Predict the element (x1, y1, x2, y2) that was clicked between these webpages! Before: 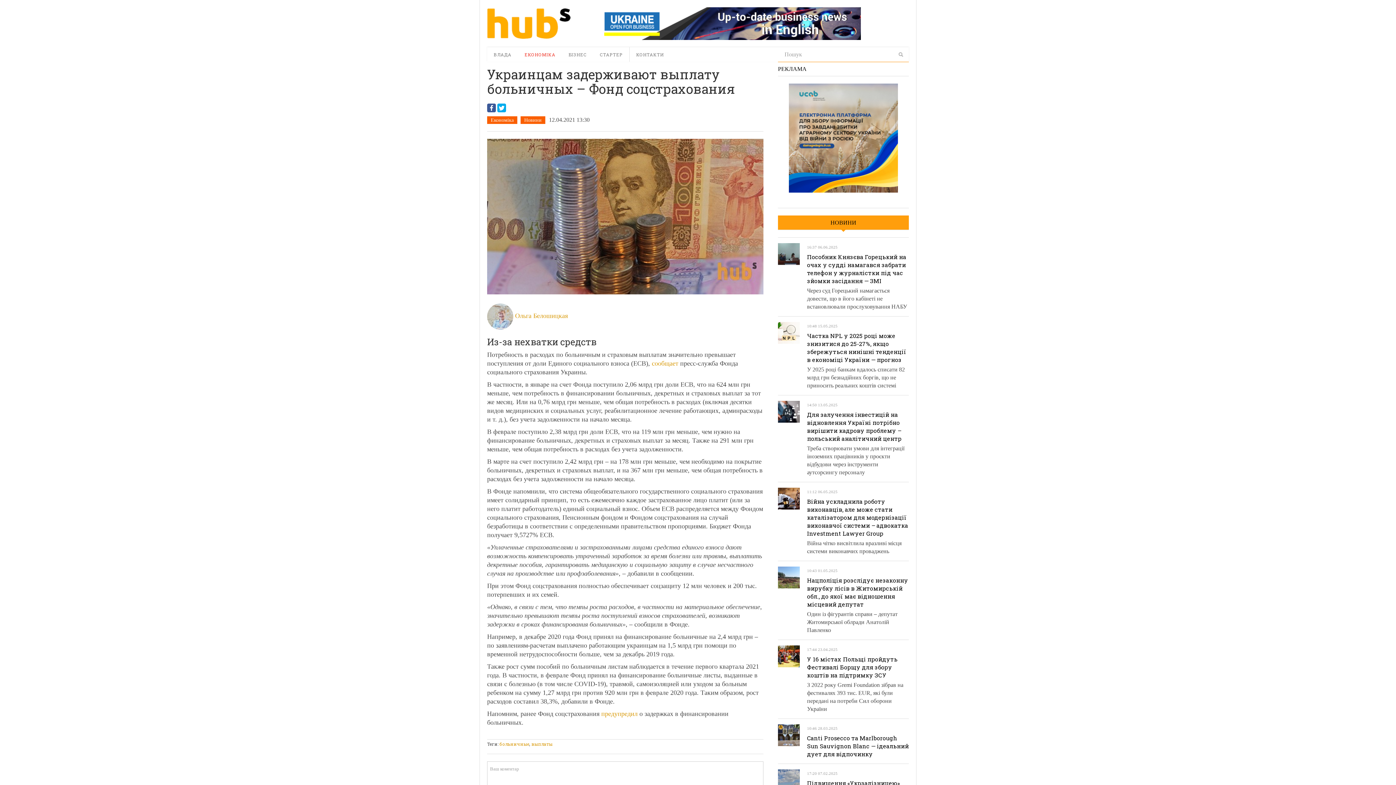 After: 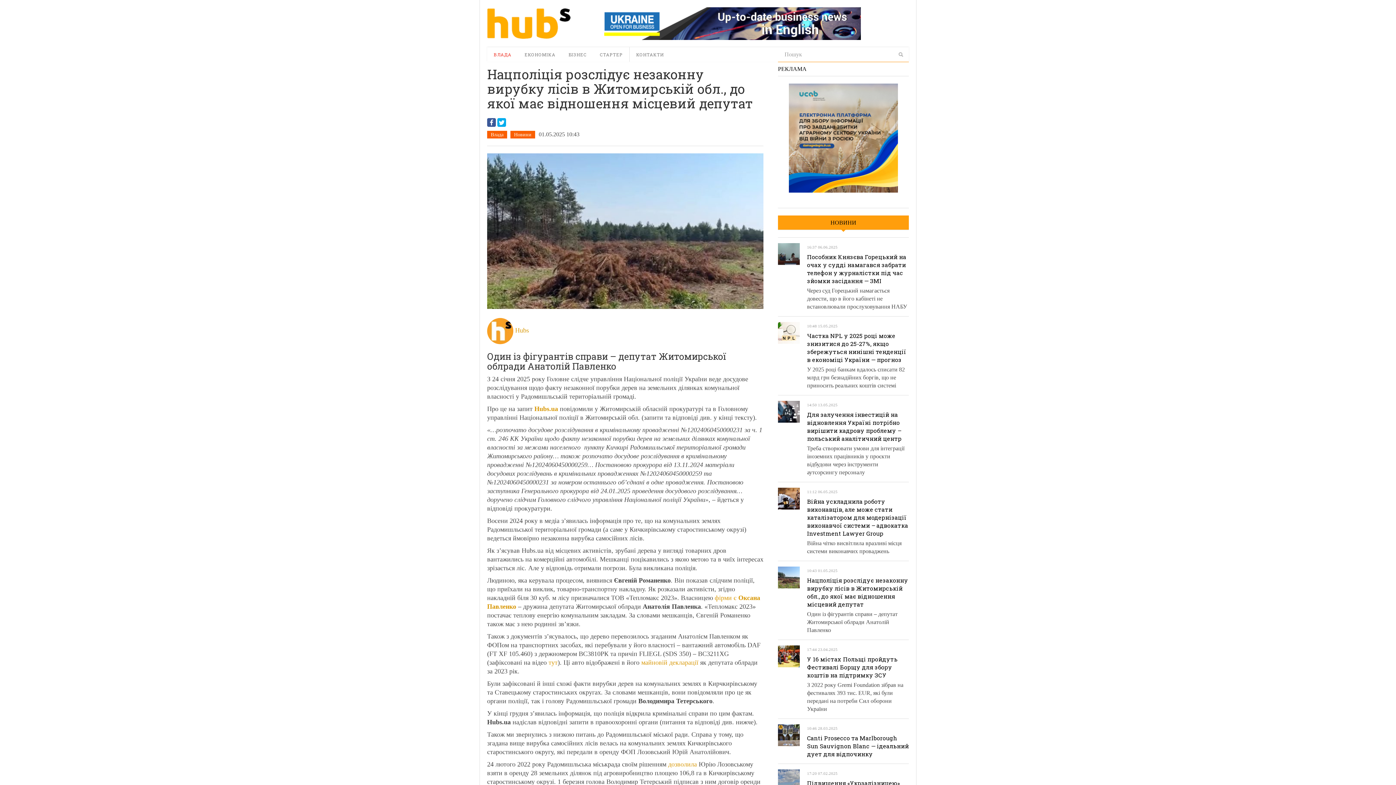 Action: bbox: (807, 576, 908, 608) label: Нацполіція розслідує незаконну вирубку лісів в Житомирській обл., до якої має відношення місцевий депутат